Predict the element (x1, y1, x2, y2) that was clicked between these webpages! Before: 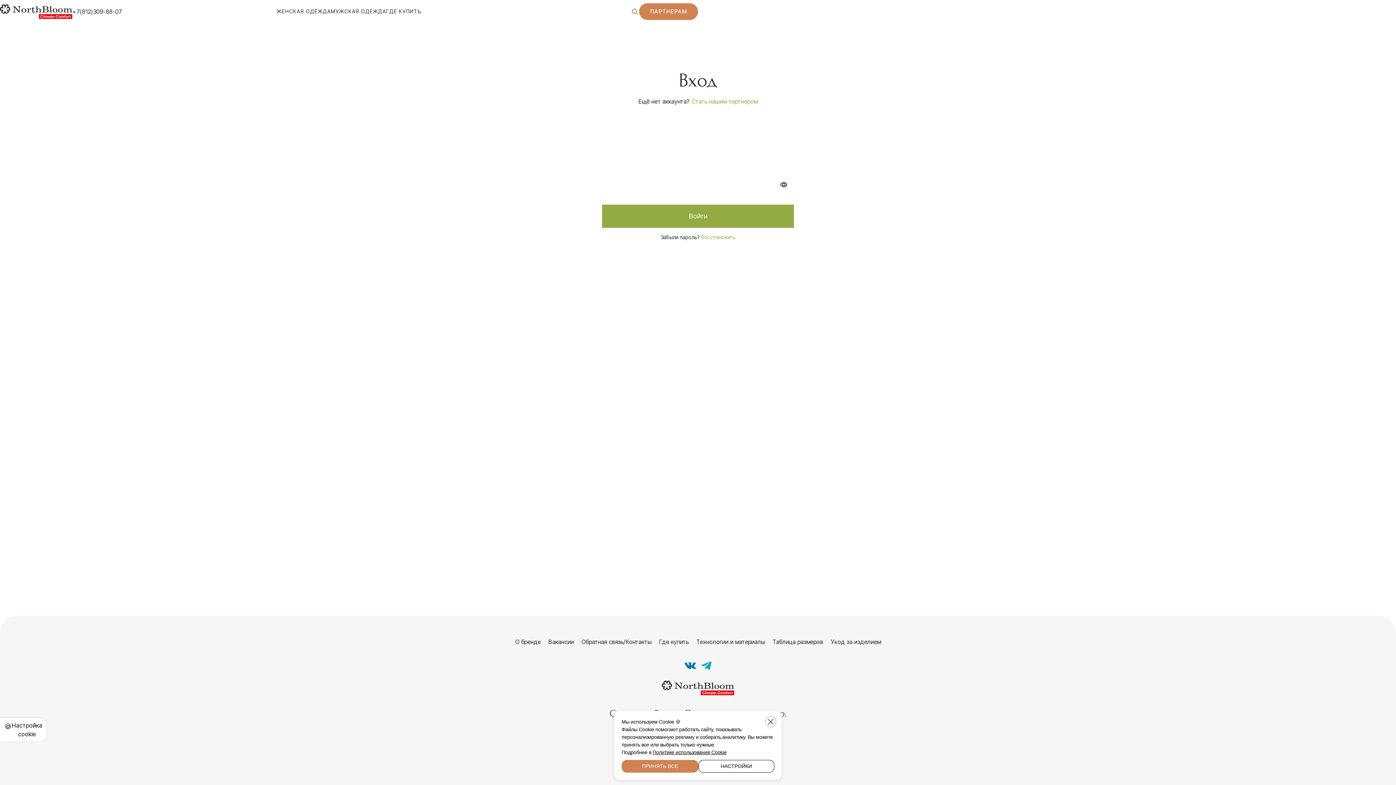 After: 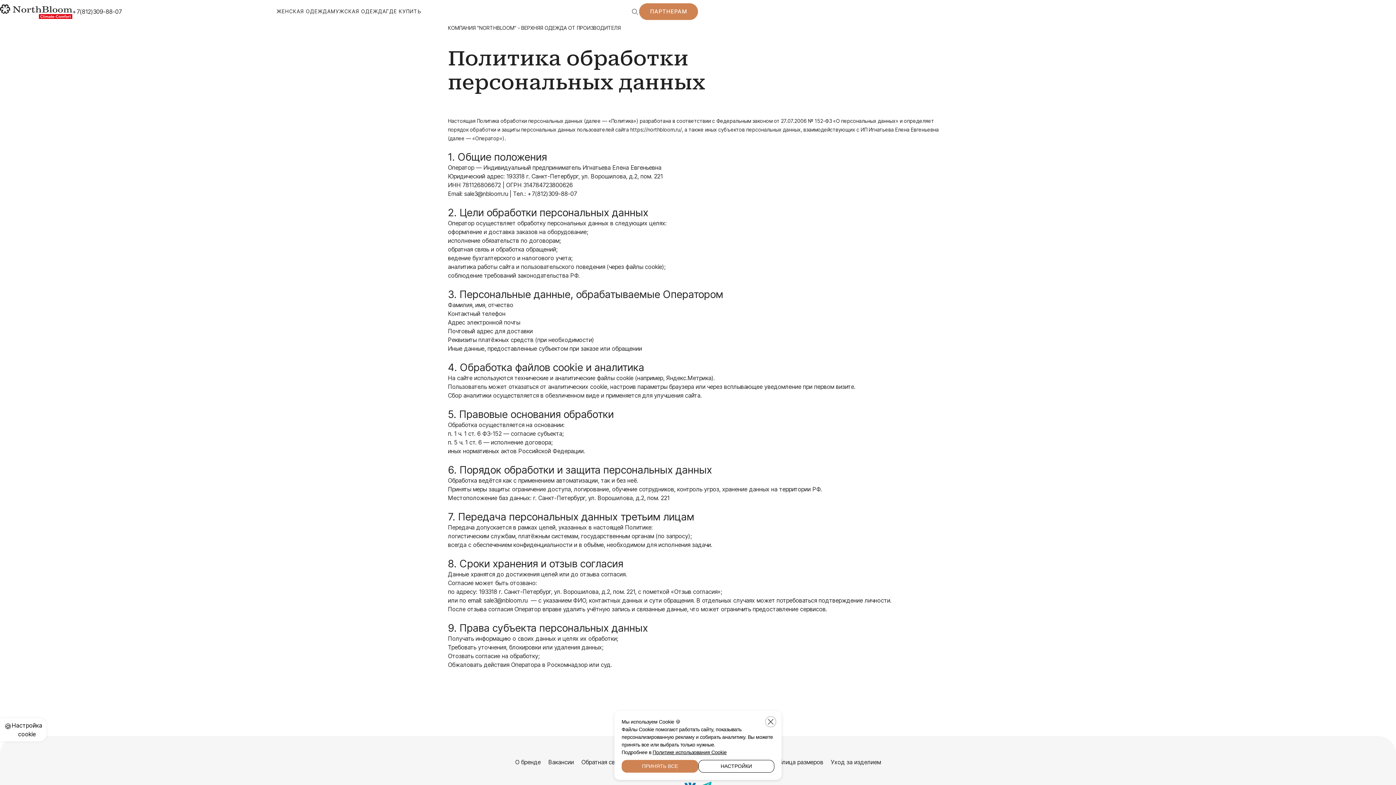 Action: label: Политике использования Cookie bbox: (652, 749, 726, 756)